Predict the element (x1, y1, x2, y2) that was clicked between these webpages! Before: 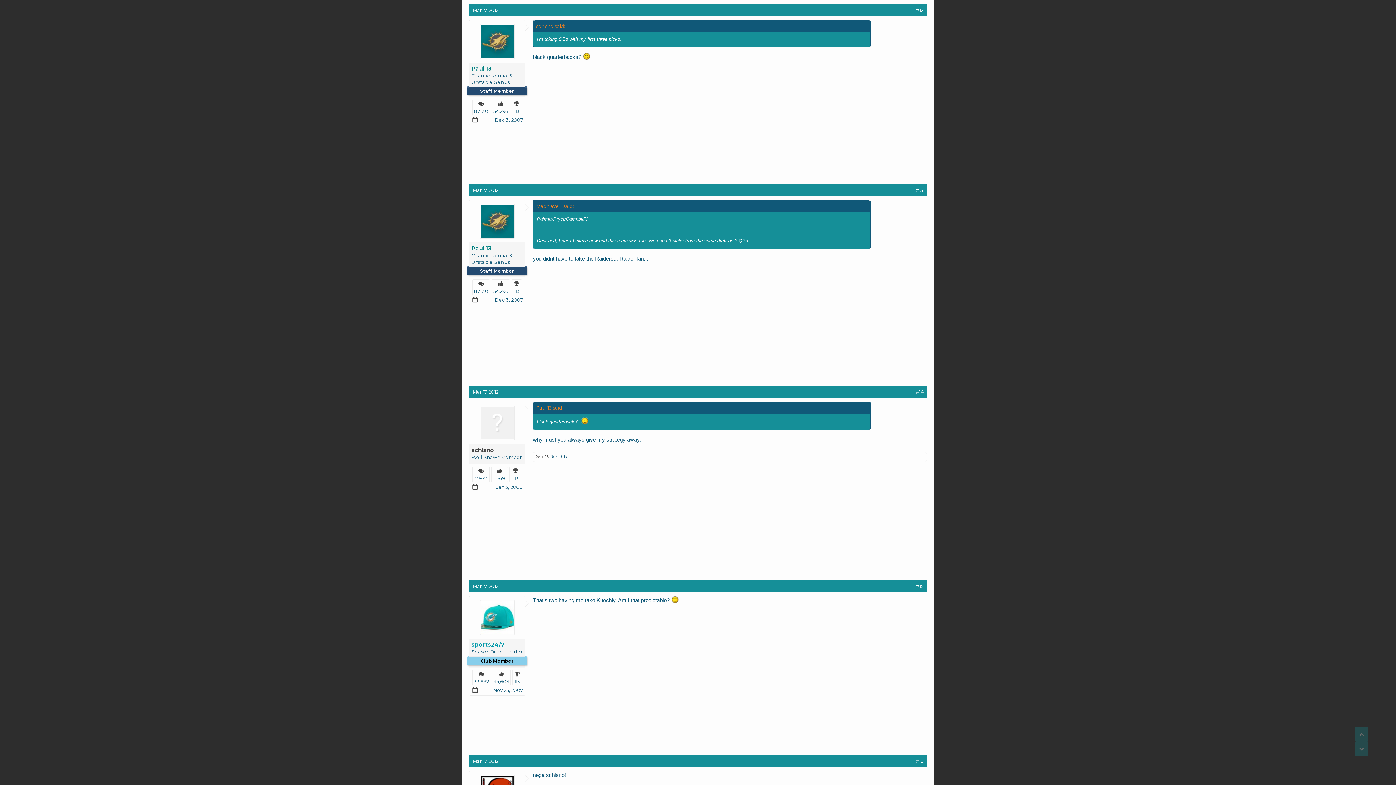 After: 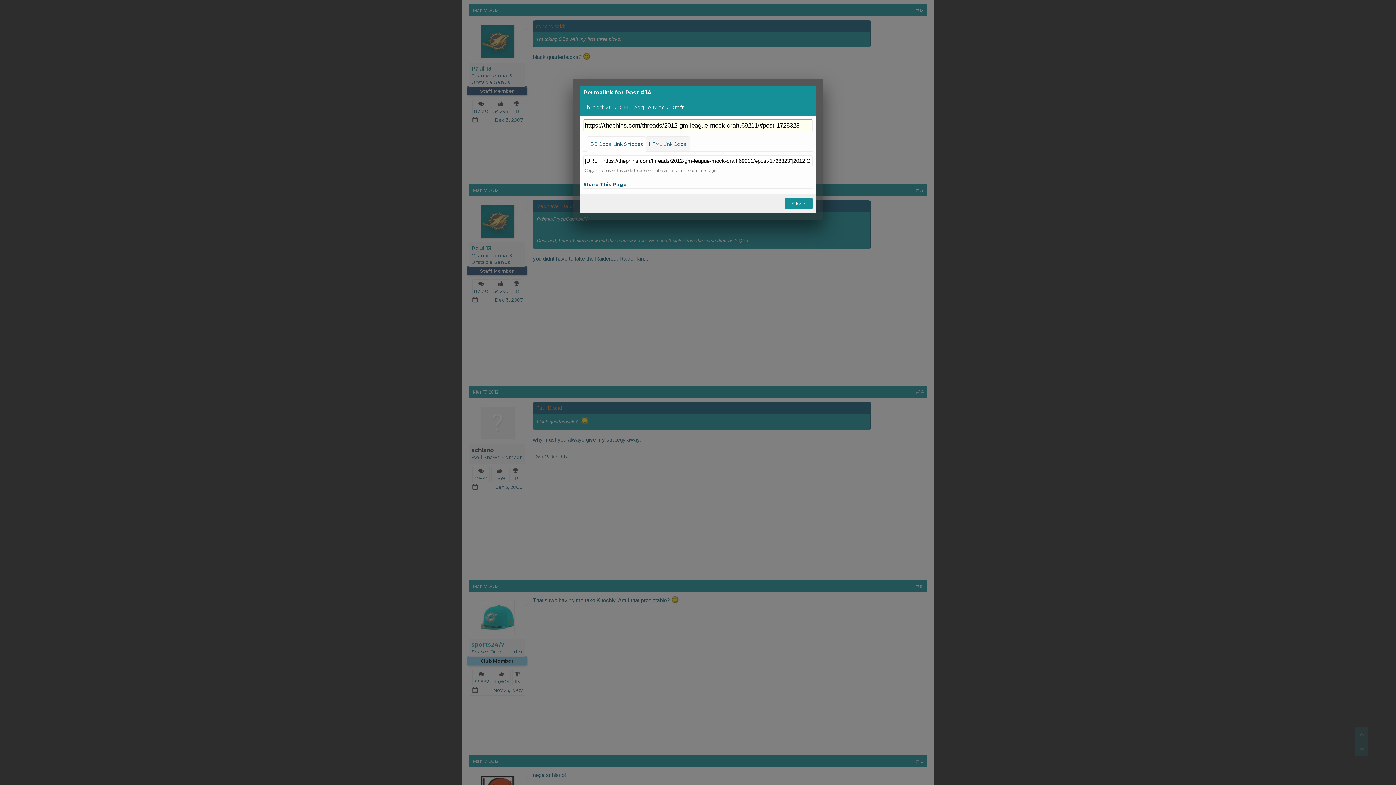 Action: bbox: (916, 389, 923, 394) label: #14